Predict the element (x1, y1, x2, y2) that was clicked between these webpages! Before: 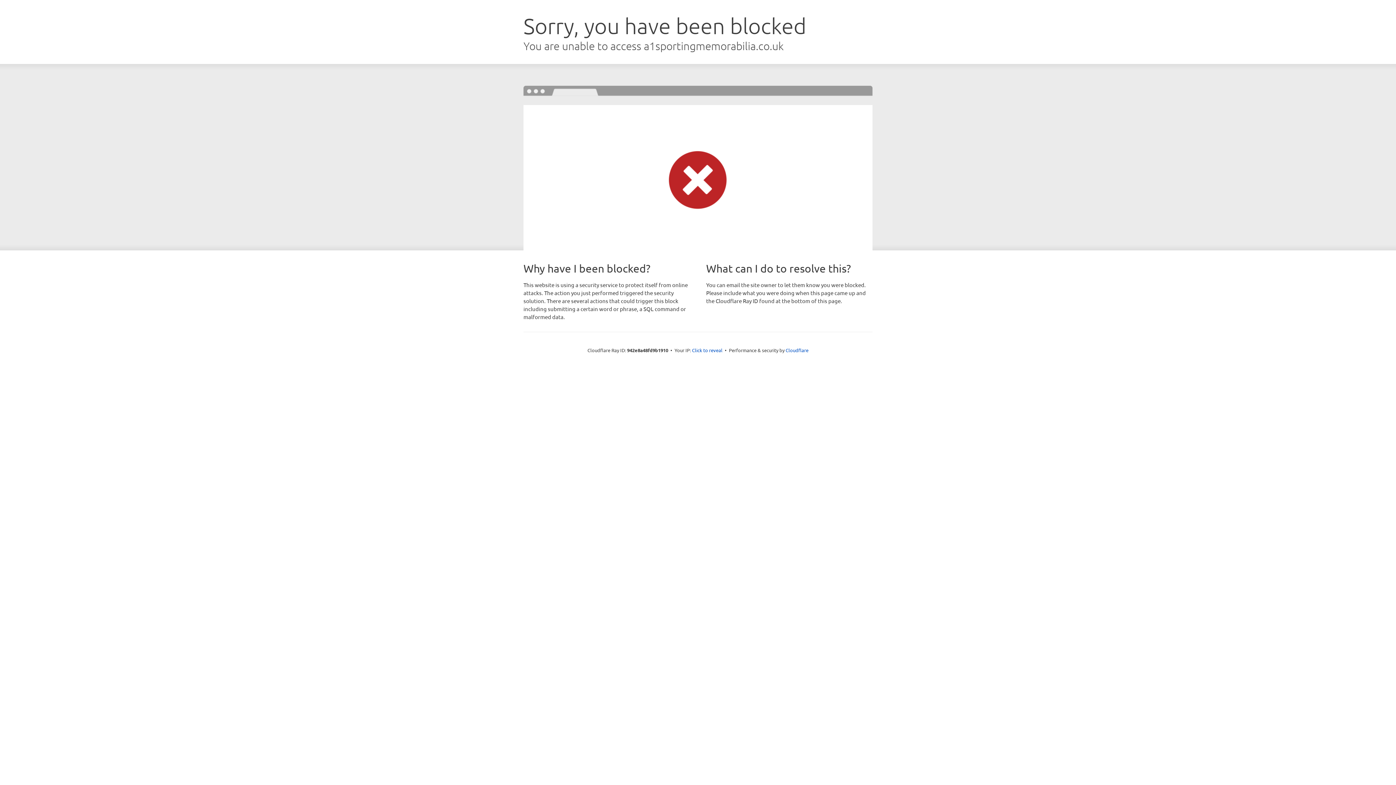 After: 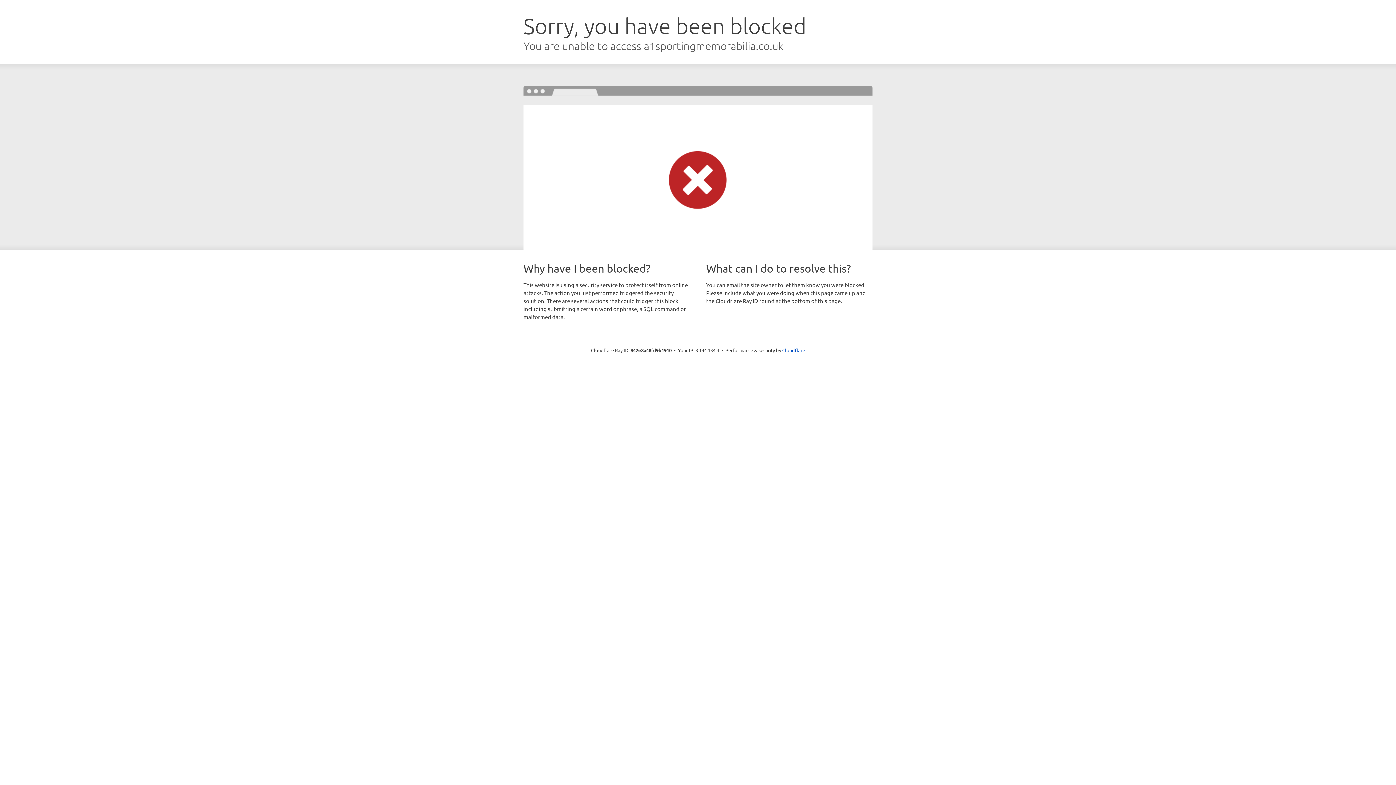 Action: bbox: (692, 346, 722, 353) label: Click to reveal